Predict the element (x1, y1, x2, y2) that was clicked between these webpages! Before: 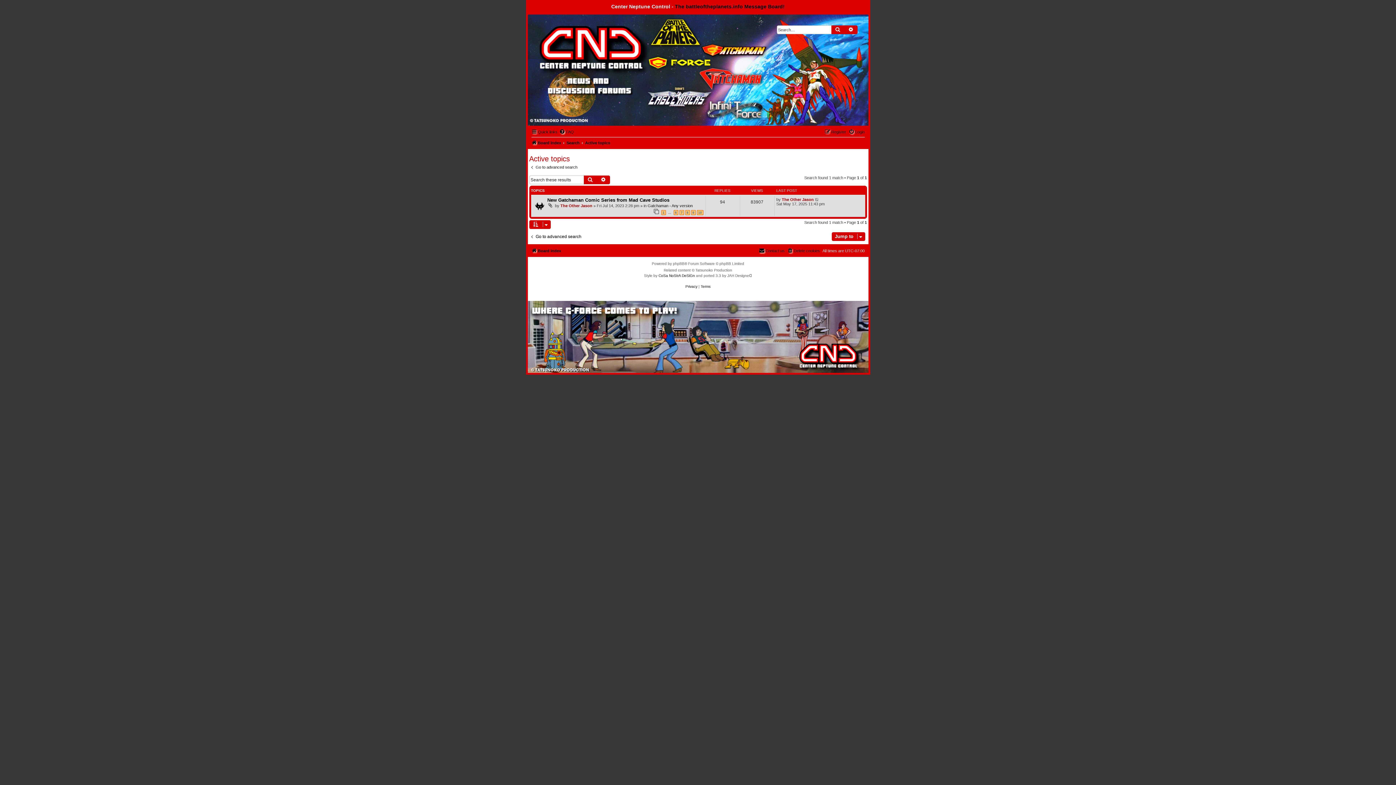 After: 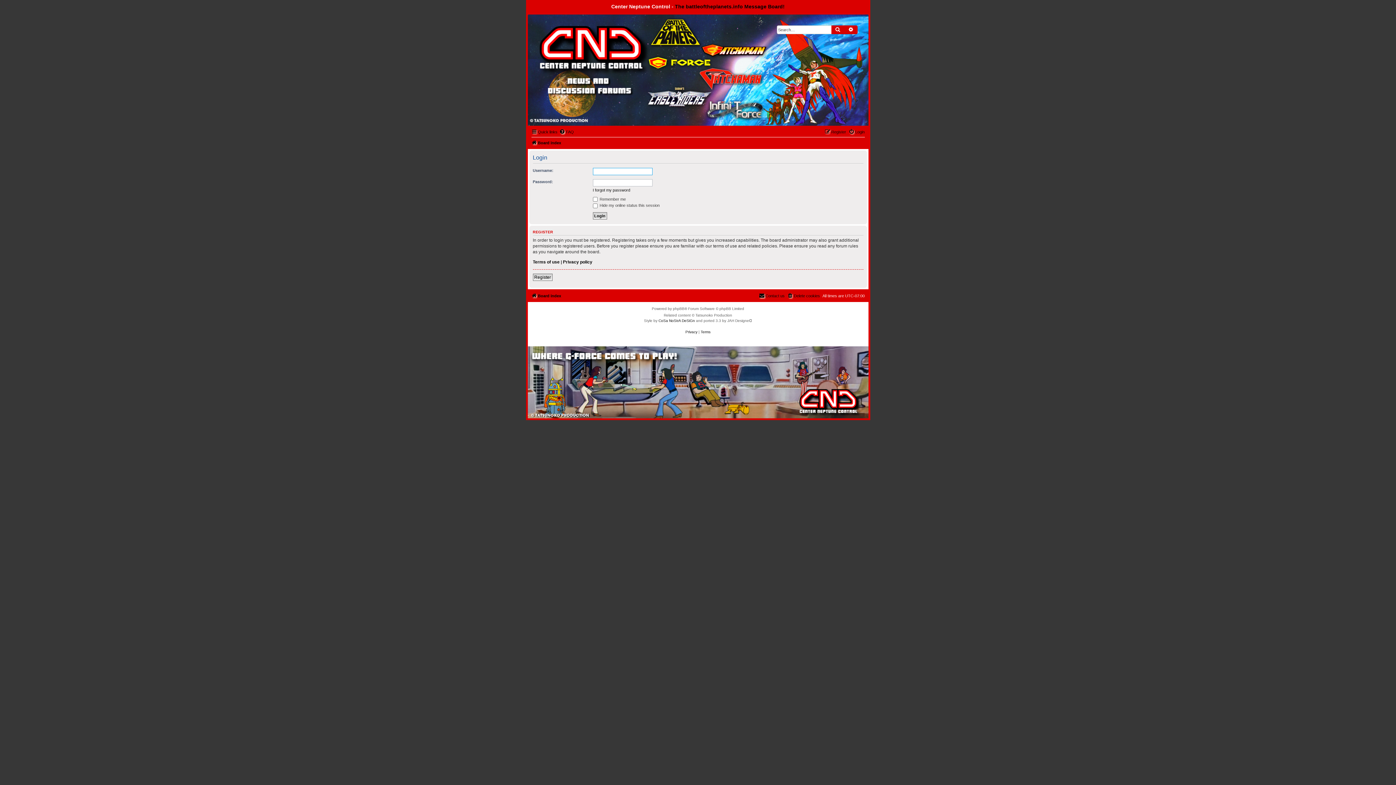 Action: label: Login bbox: (848, 127, 864, 136)